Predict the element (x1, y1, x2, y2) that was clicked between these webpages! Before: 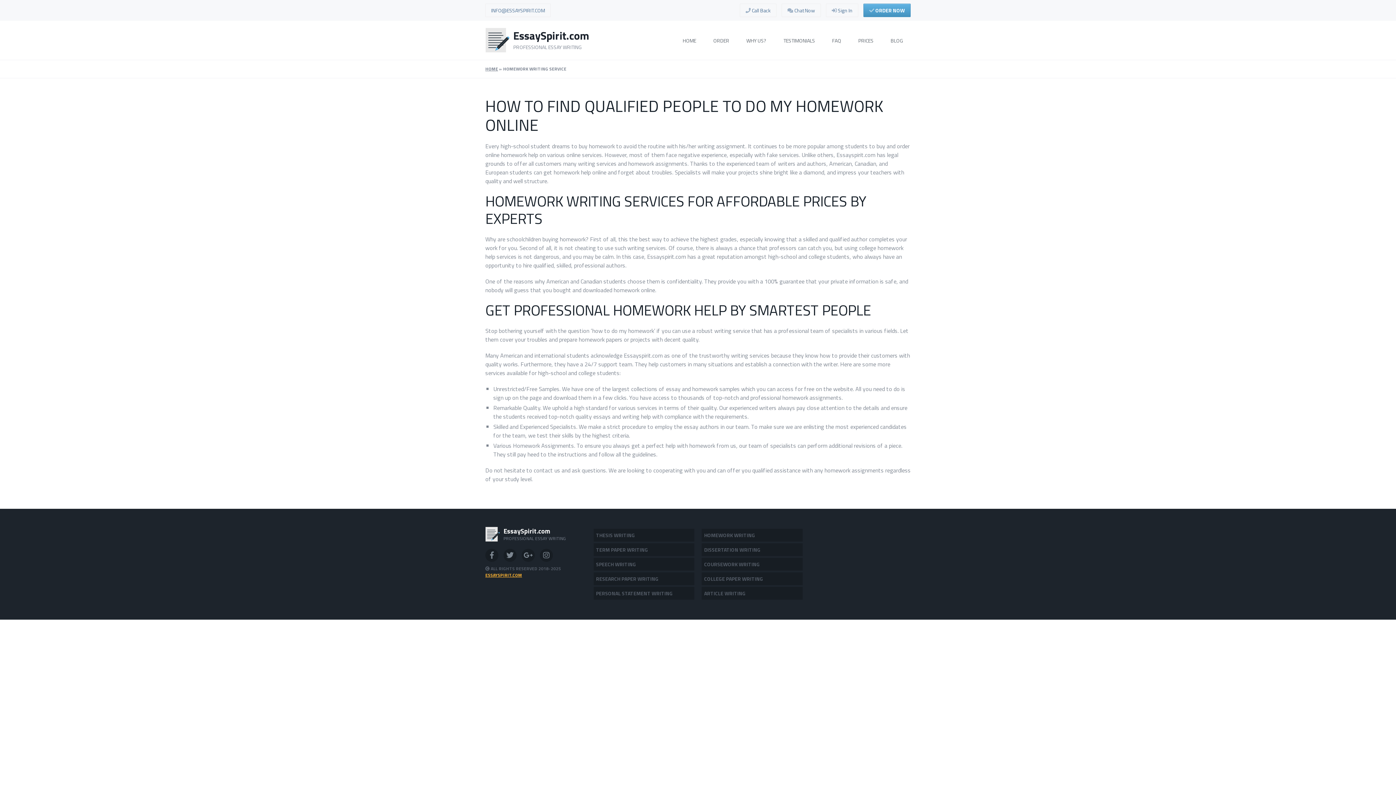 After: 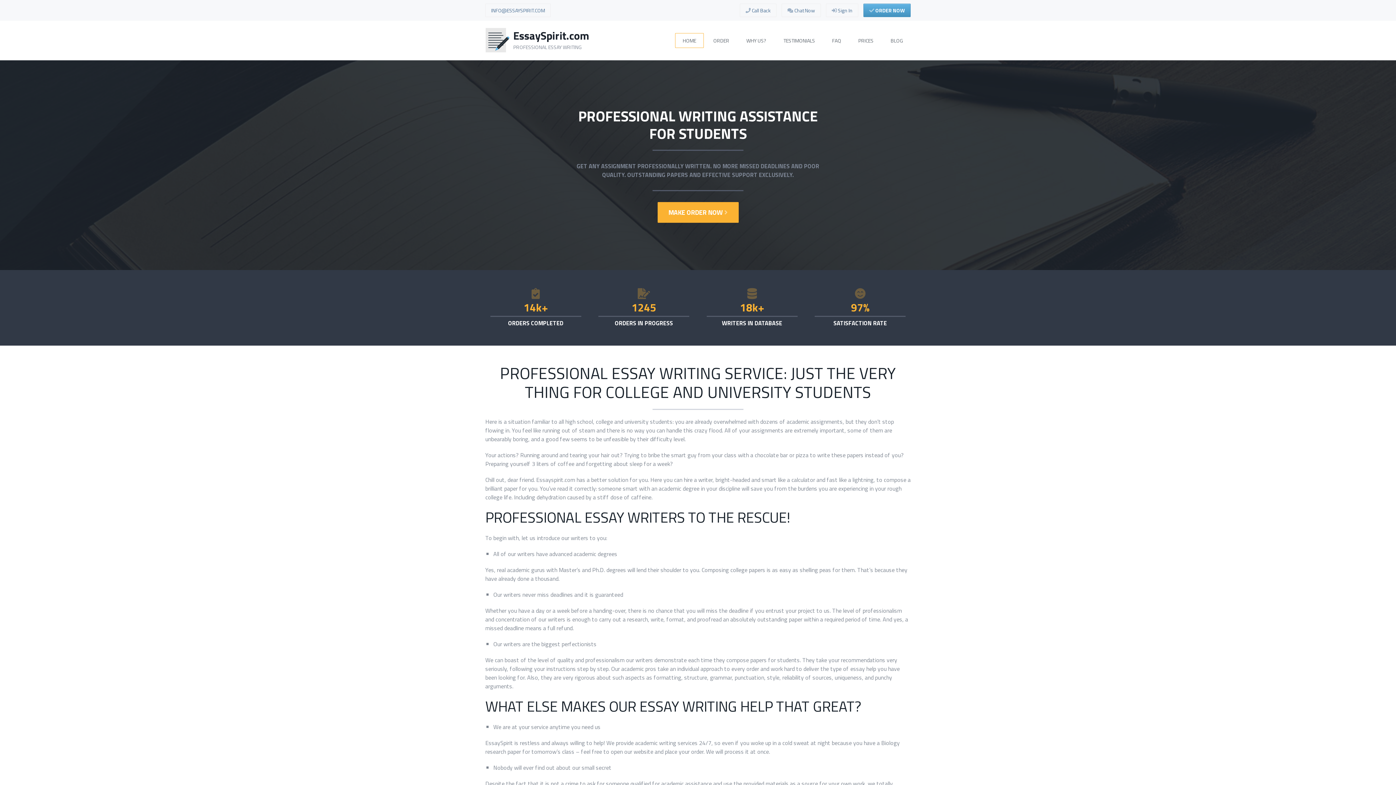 Action: bbox: (485, 527, 586, 541) label: EssaySpirit.com
PROFESSIONAL ESSAY WRITING